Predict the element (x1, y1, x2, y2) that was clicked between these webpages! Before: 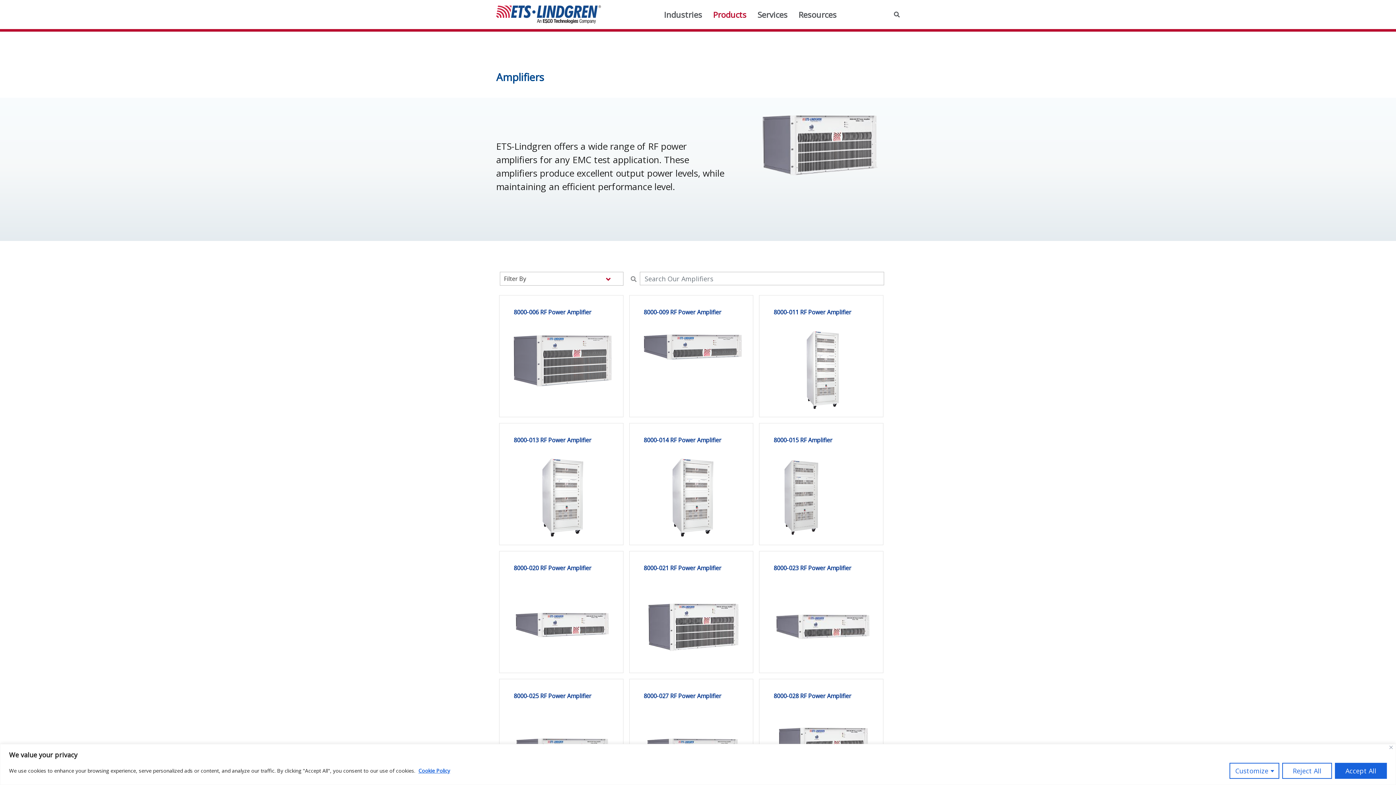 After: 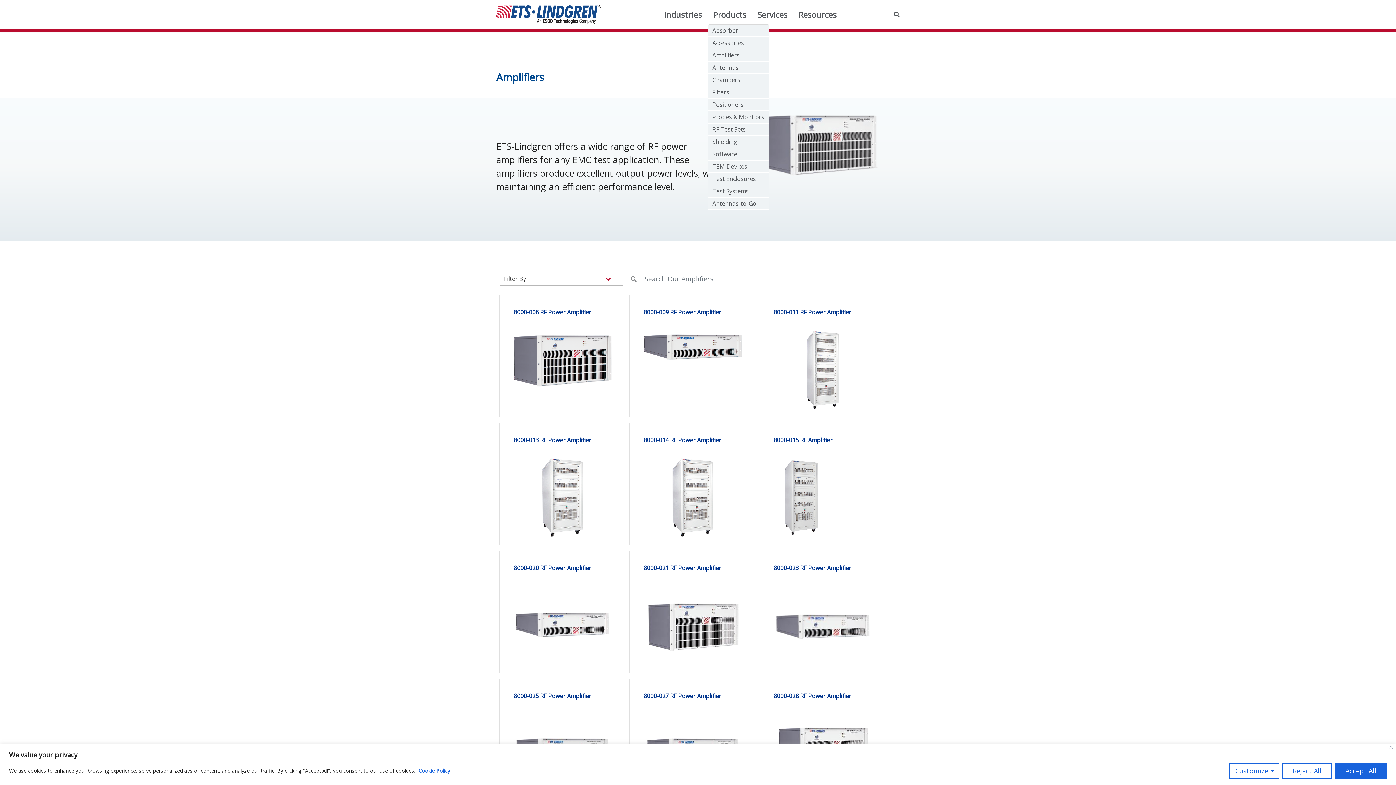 Action: label: Products bbox: (707, 5, 752, 23)